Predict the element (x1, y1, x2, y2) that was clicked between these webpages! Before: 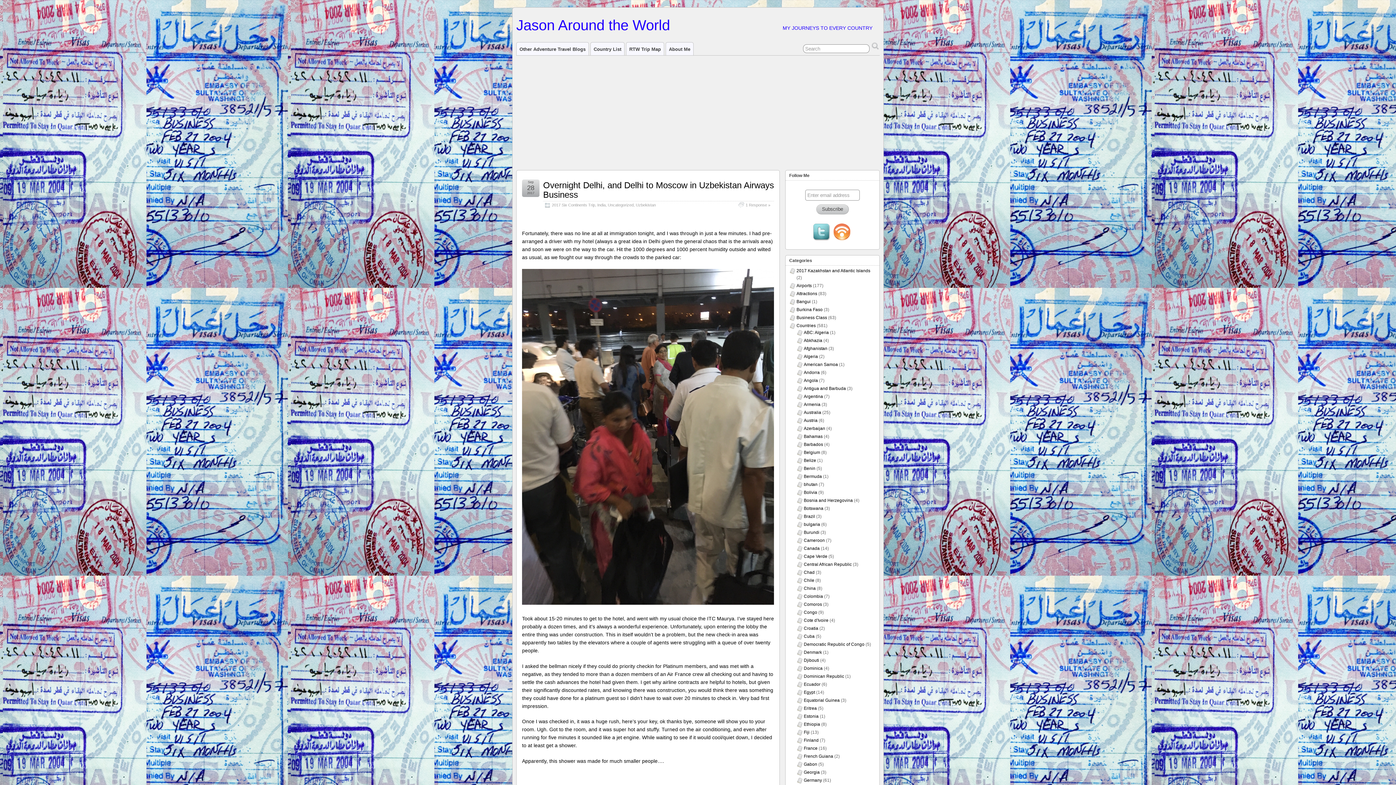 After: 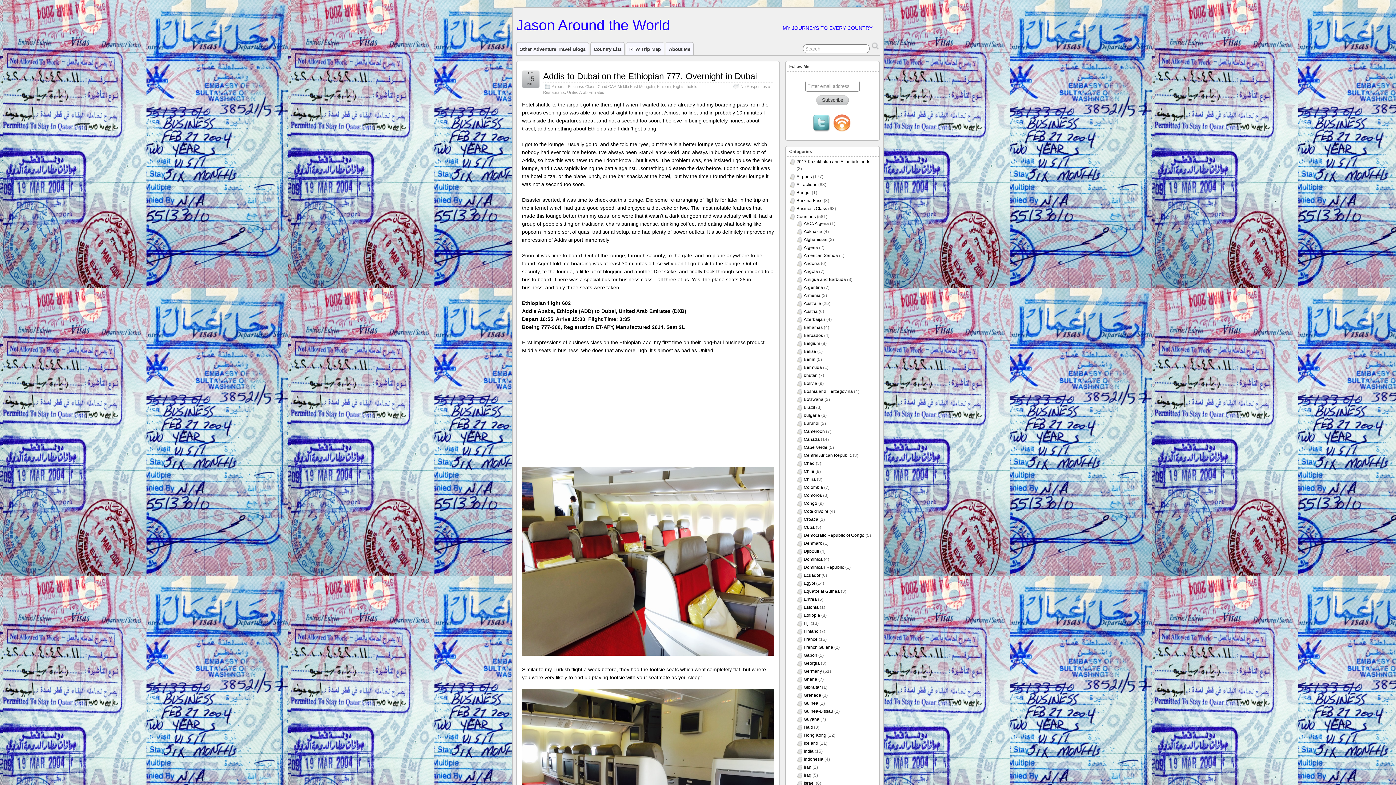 Action: bbox: (804, 722, 820, 727) label: Ethiopia